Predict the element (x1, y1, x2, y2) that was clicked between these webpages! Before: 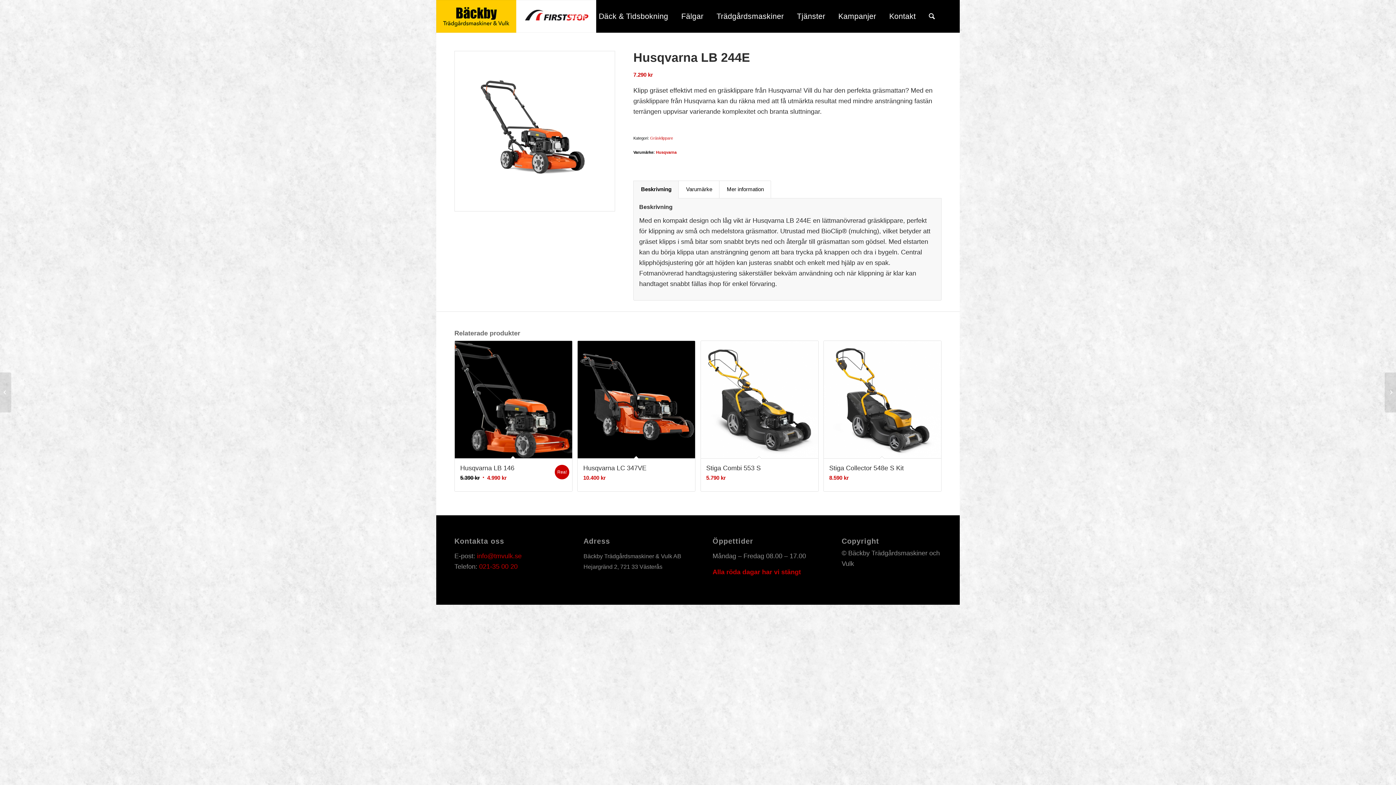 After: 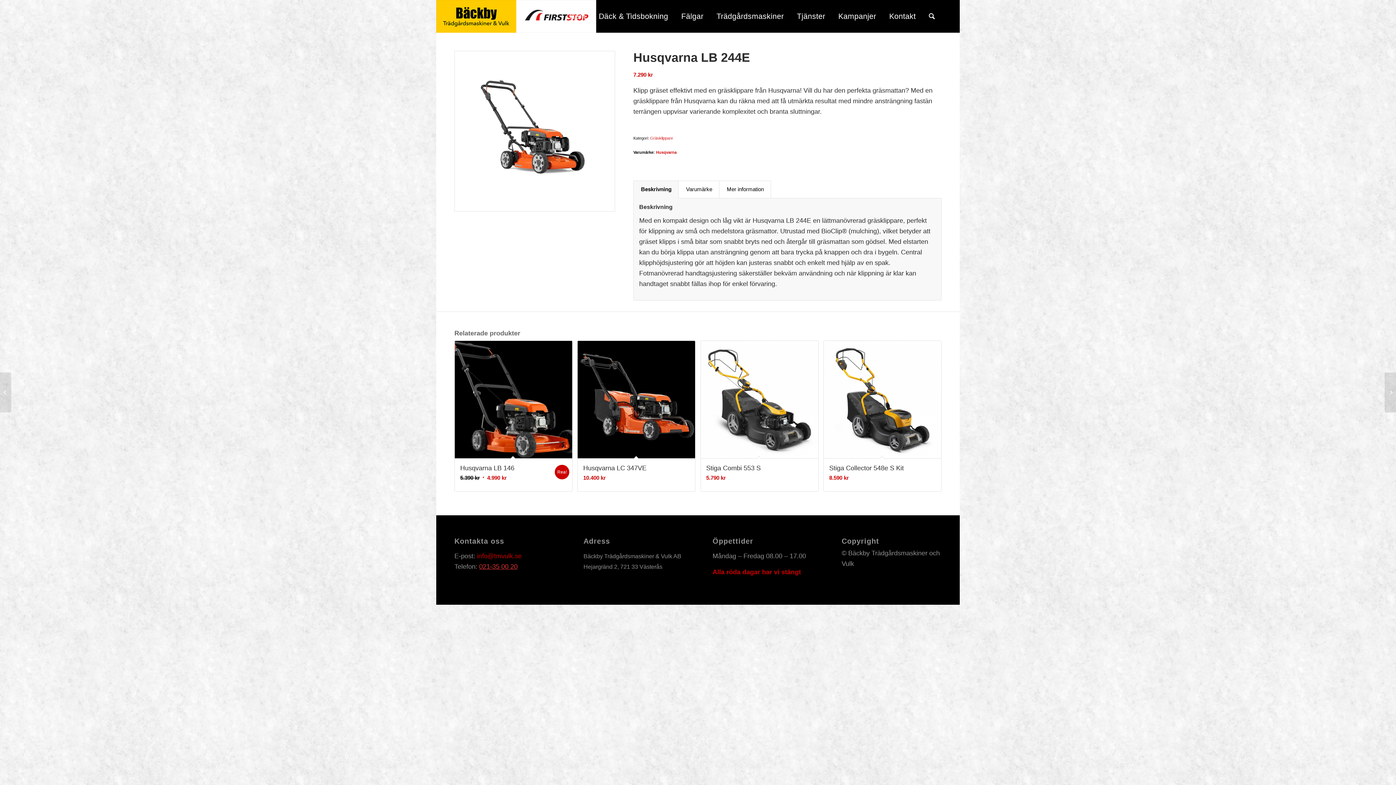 Action: label: 021-35 00 20 bbox: (479, 563, 517, 570)